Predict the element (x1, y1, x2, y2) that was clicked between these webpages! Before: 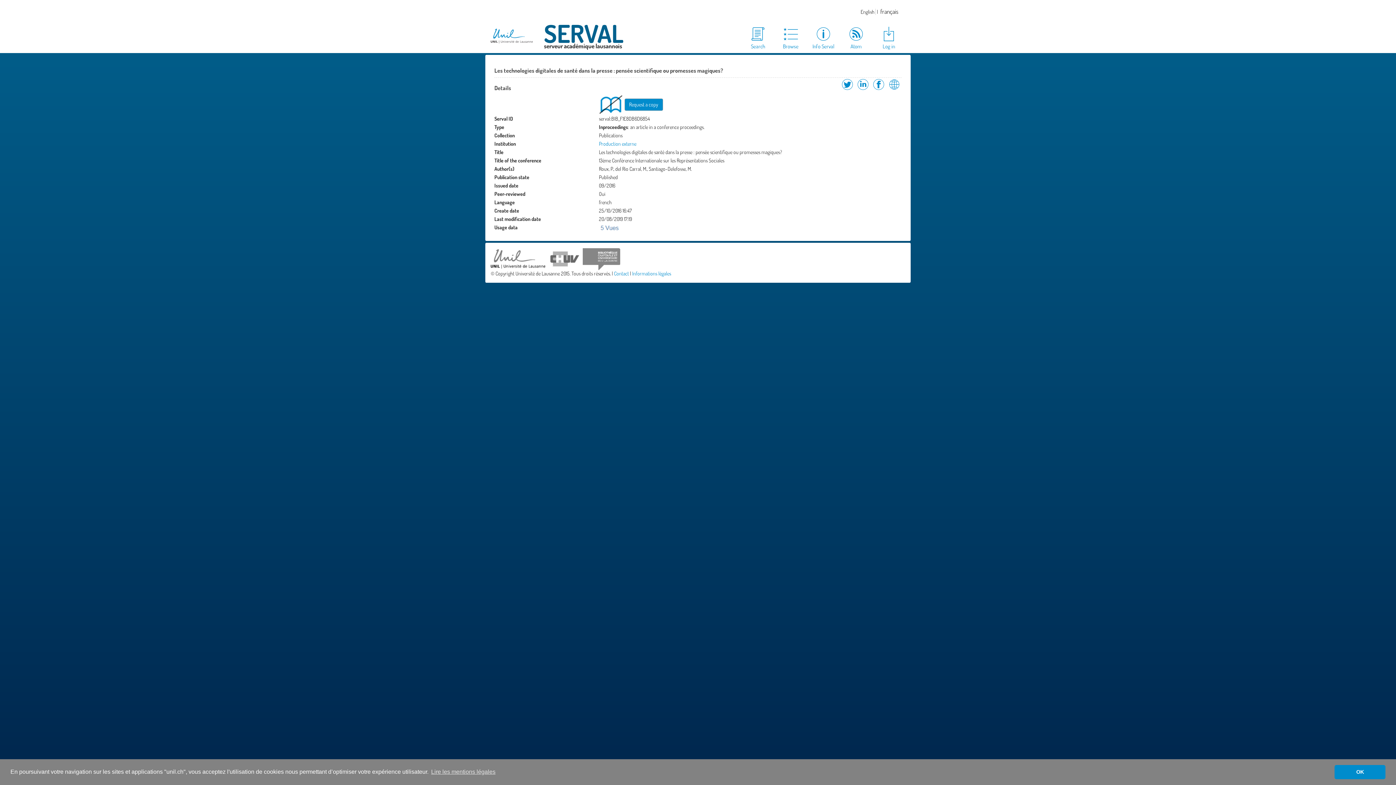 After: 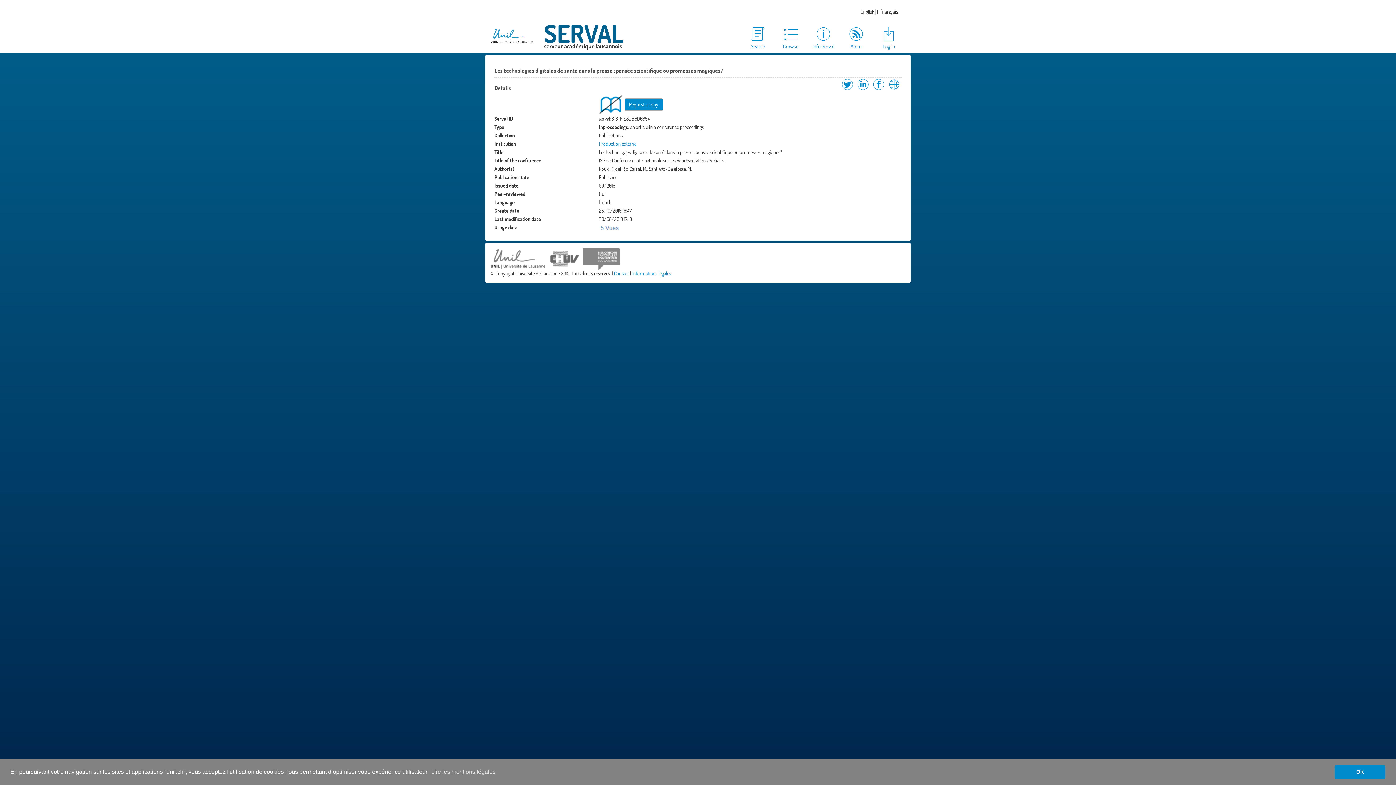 Action: bbox: (490, 255, 545, 261)